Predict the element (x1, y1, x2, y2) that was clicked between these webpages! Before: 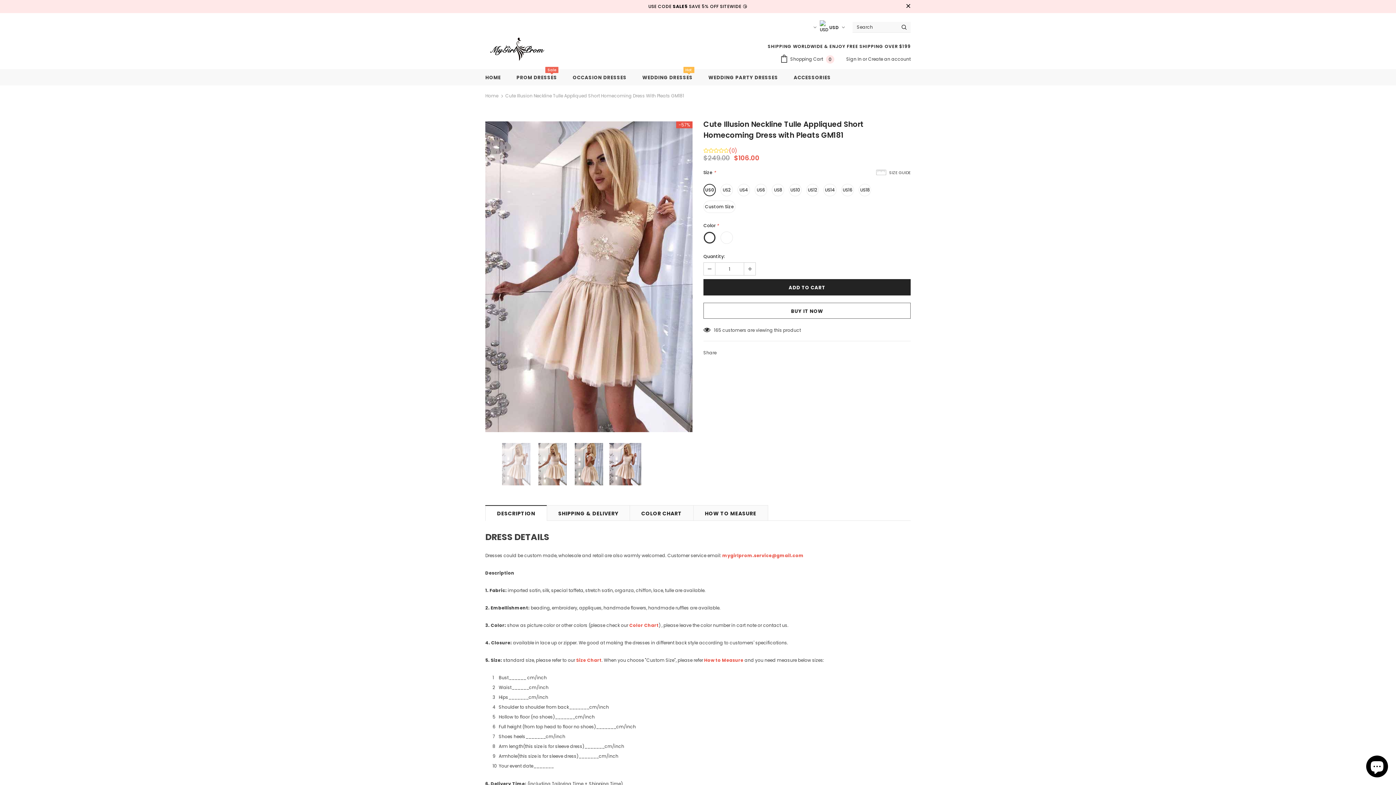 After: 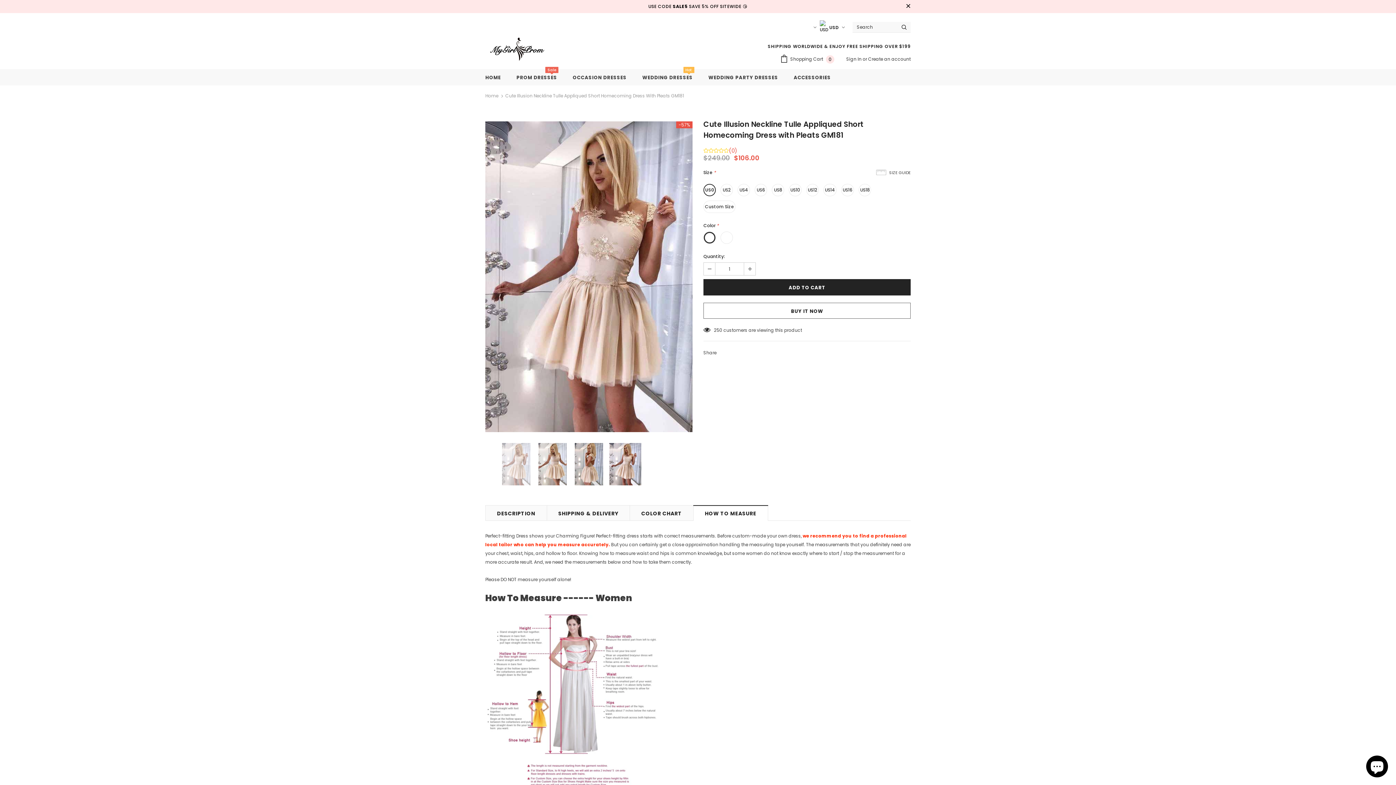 Action: bbox: (693, 505, 768, 520) label: HOW TO MEASURE